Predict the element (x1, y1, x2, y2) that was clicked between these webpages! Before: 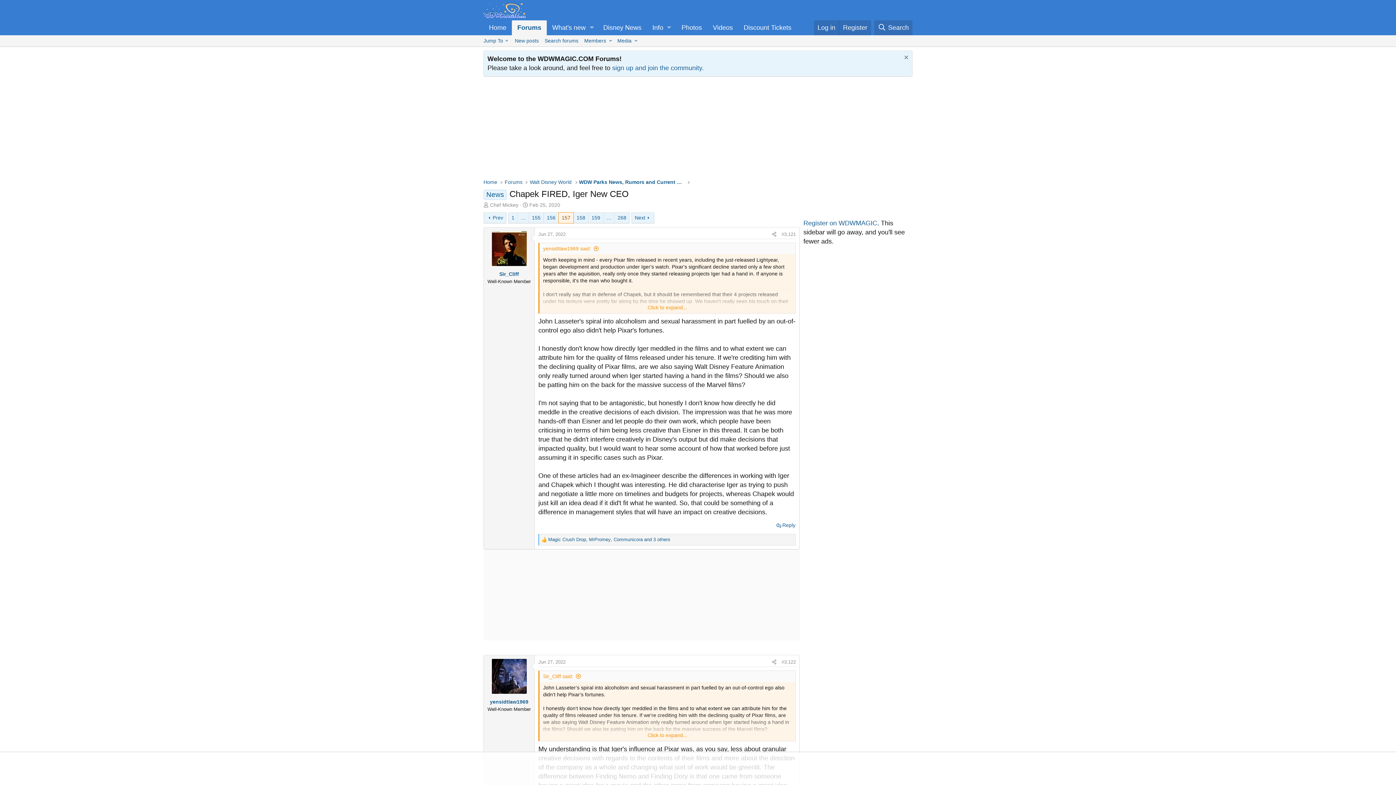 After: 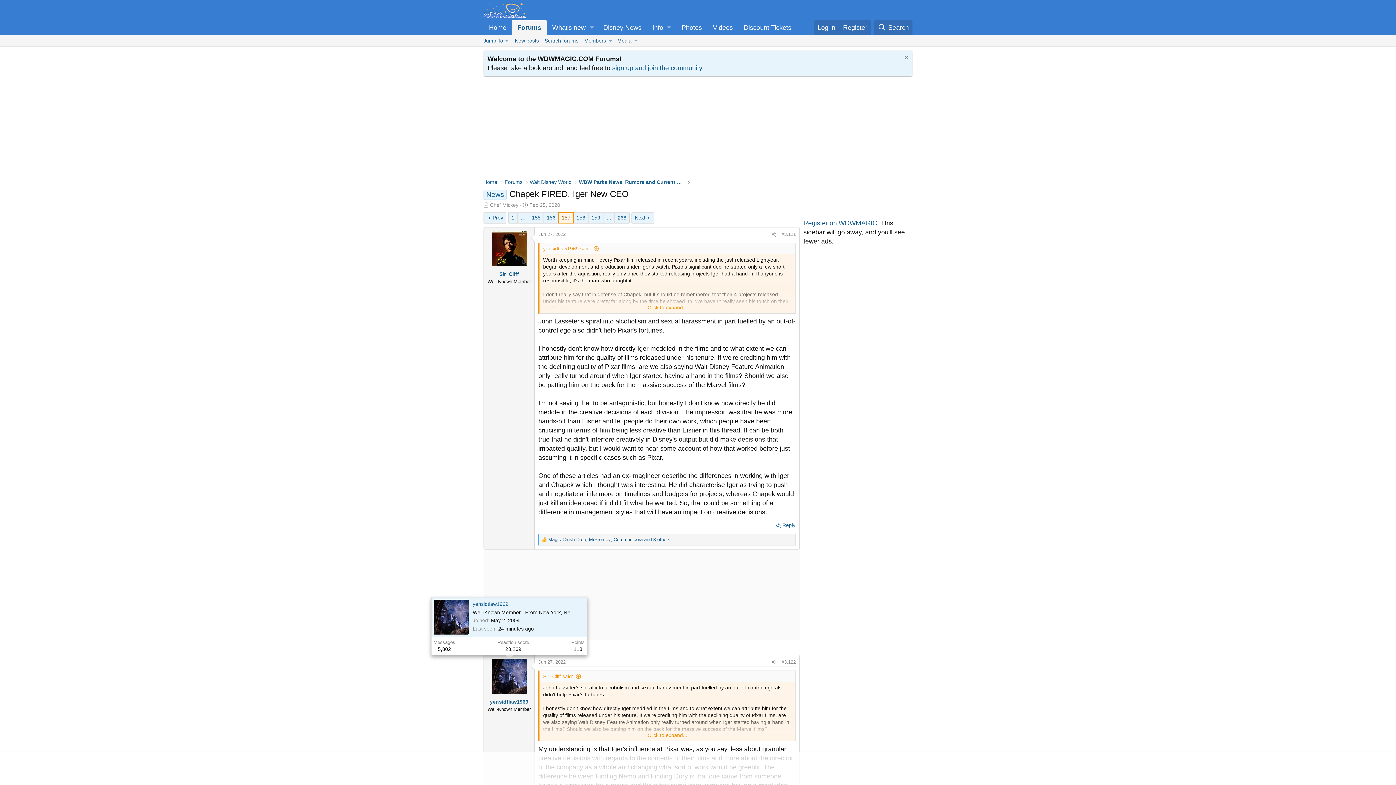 Action: bbox: (491, 659, 526, 694)